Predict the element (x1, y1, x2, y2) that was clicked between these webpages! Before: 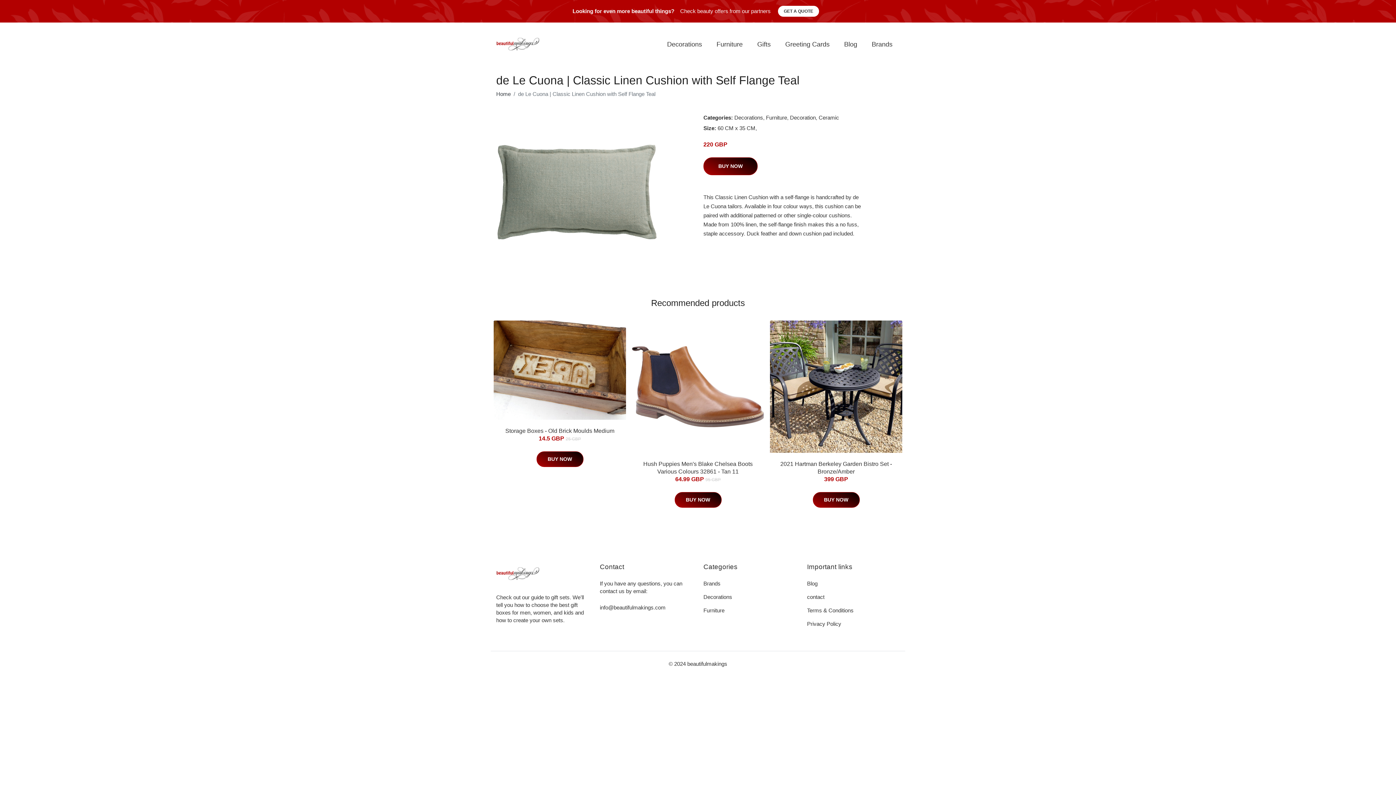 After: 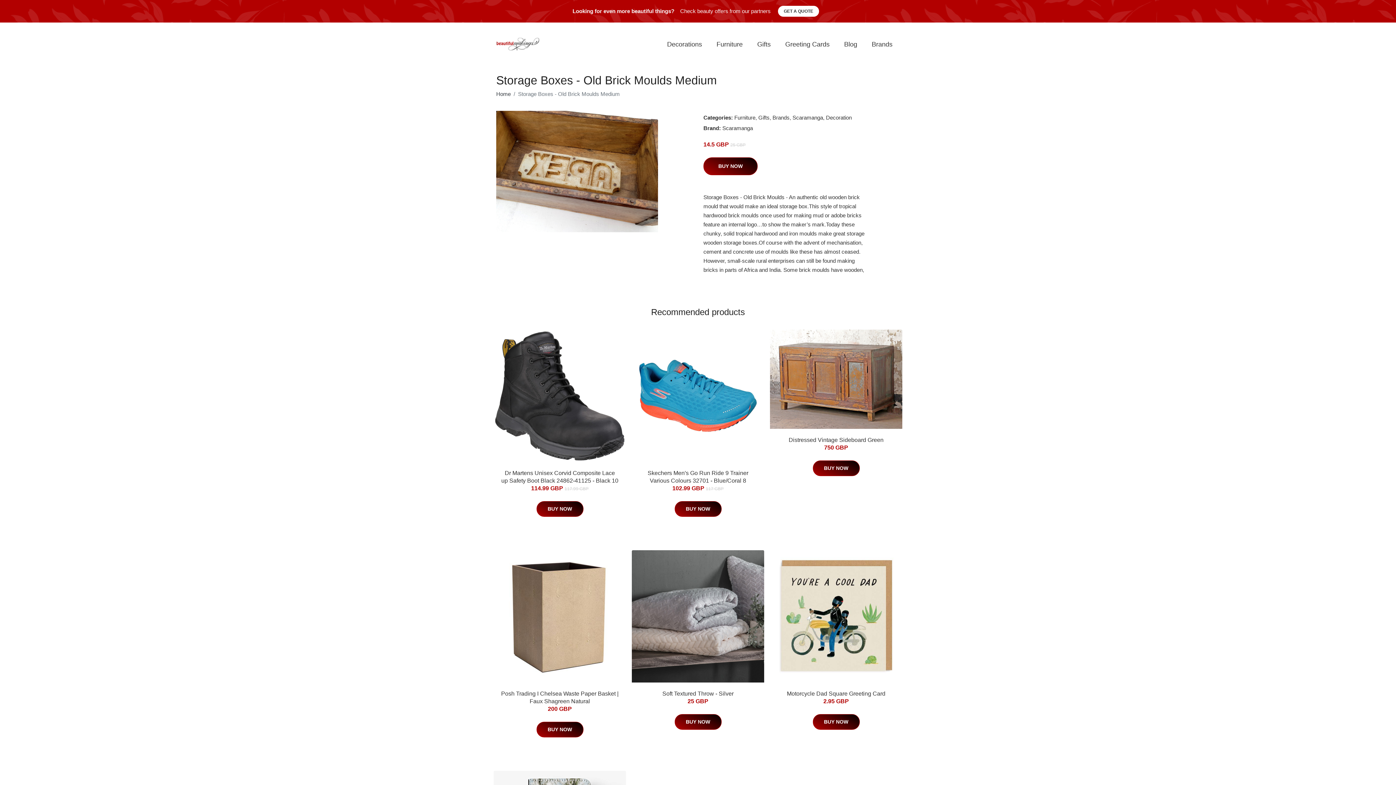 Action: bbox: (493, 320, 626, 420)